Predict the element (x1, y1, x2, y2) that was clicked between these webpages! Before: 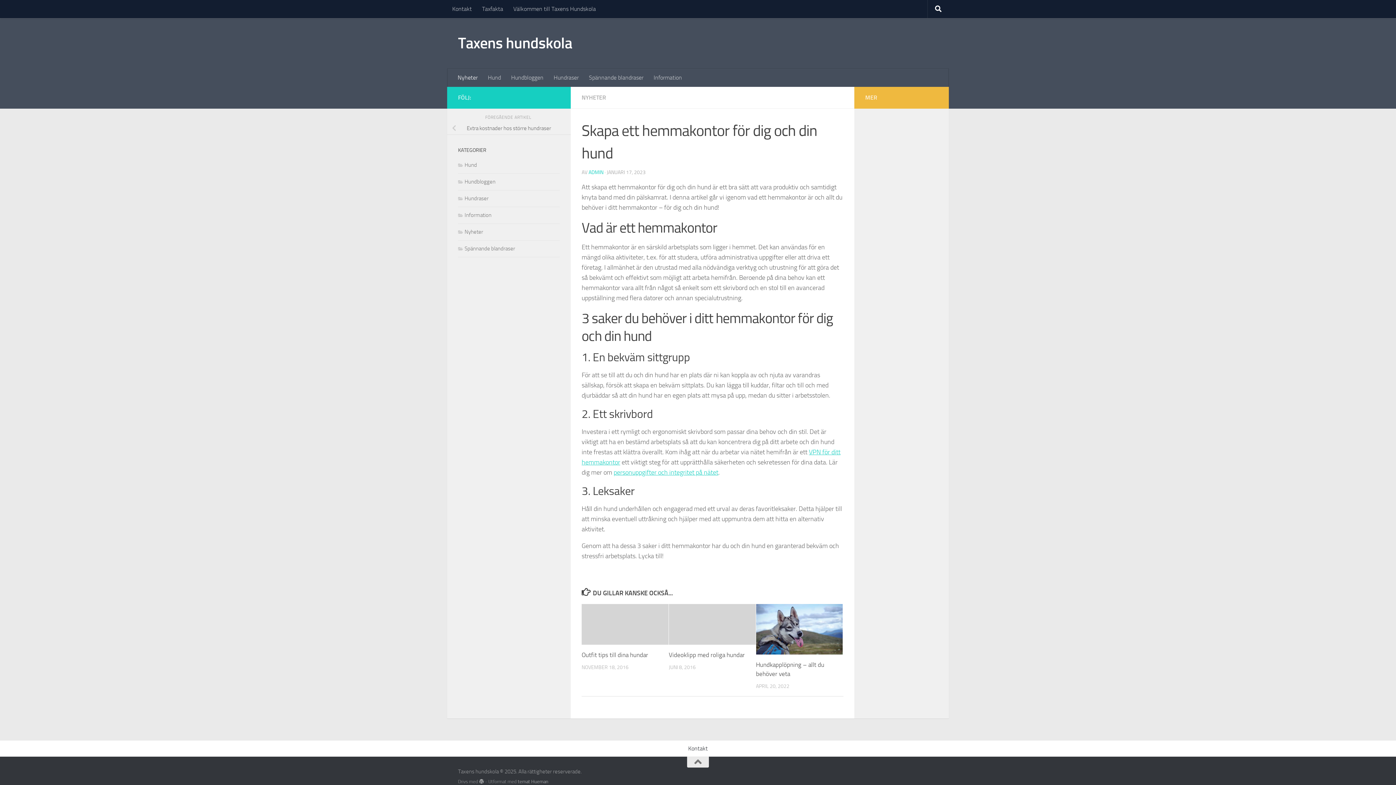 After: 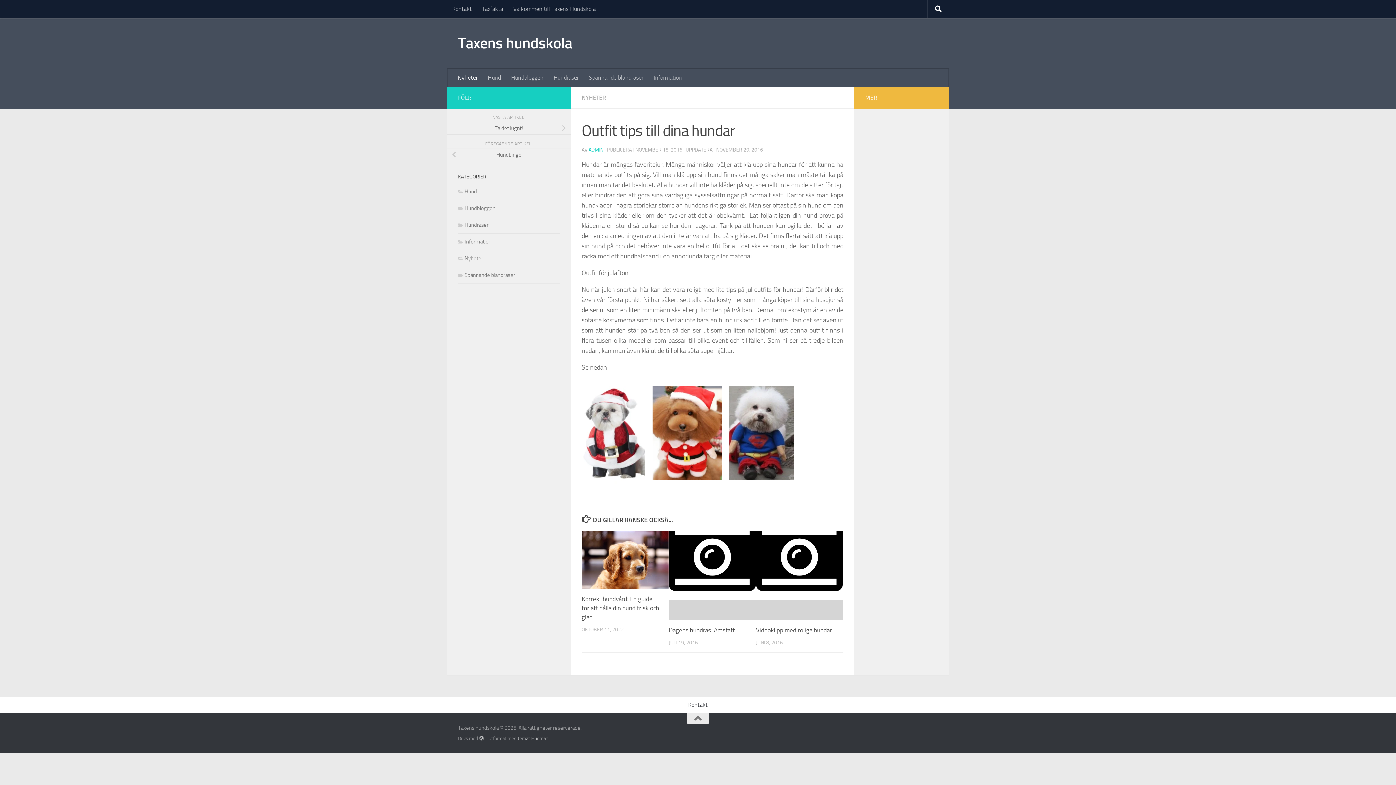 Action: bbox: (581, 604, 668, 645)